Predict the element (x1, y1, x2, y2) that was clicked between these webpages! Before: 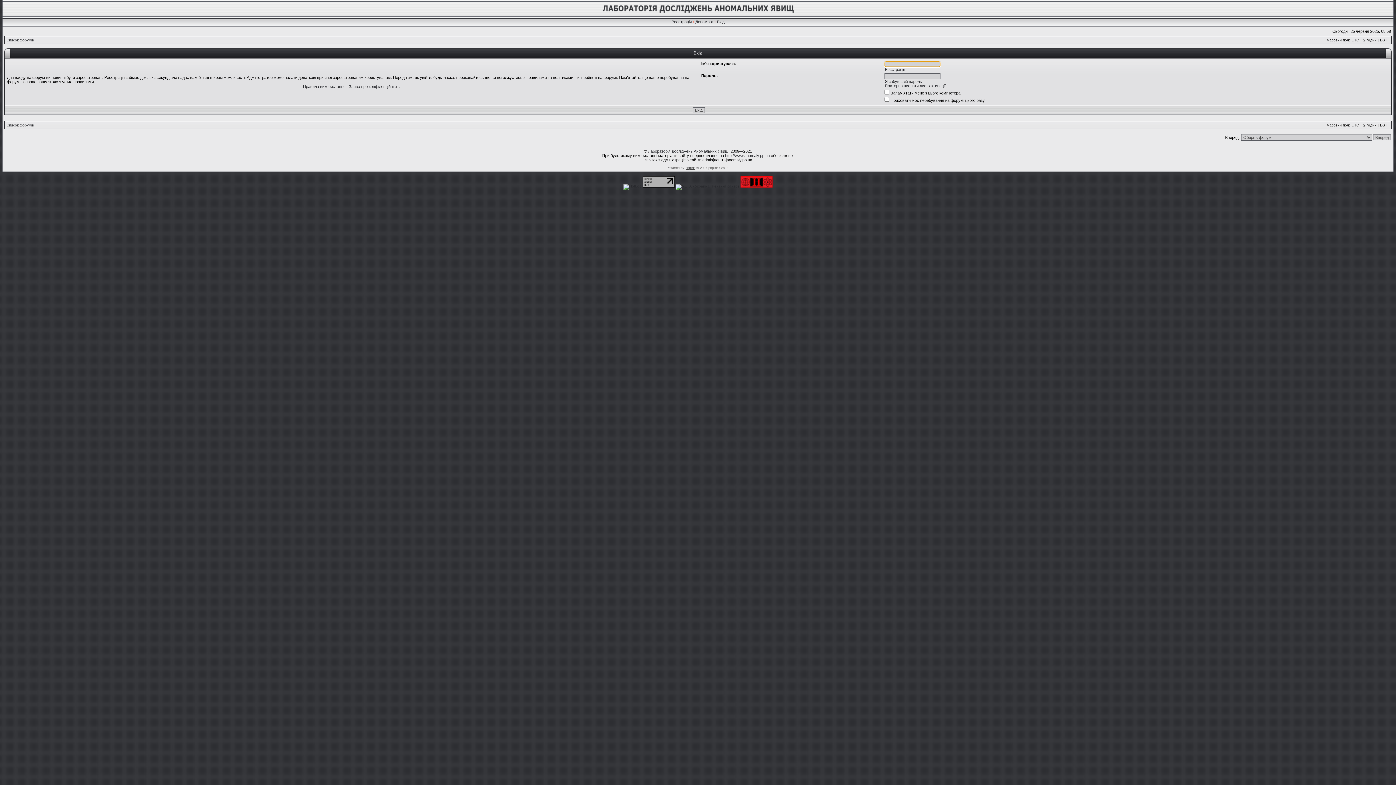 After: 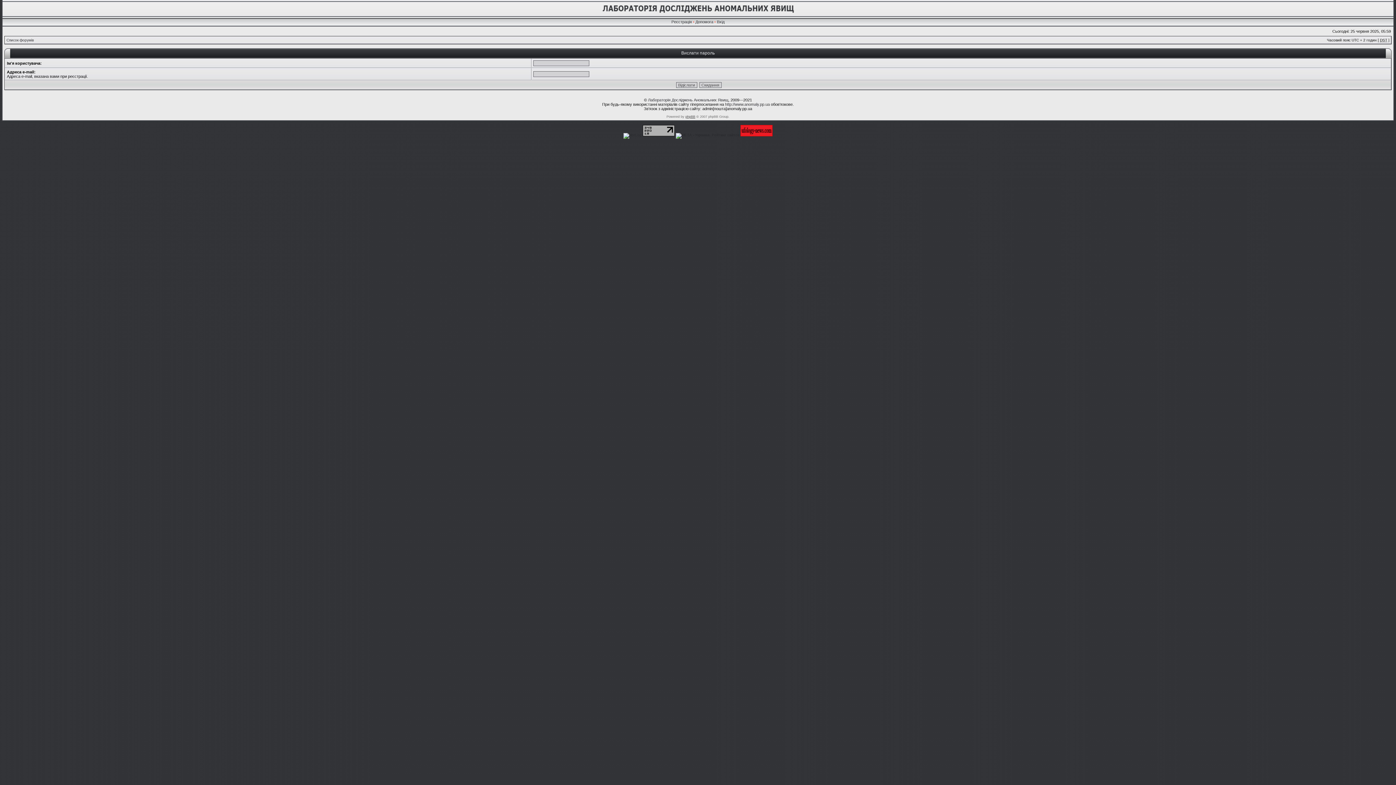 Action: bbox: (885, 79, 922, 83) label: Я забув свій пароль